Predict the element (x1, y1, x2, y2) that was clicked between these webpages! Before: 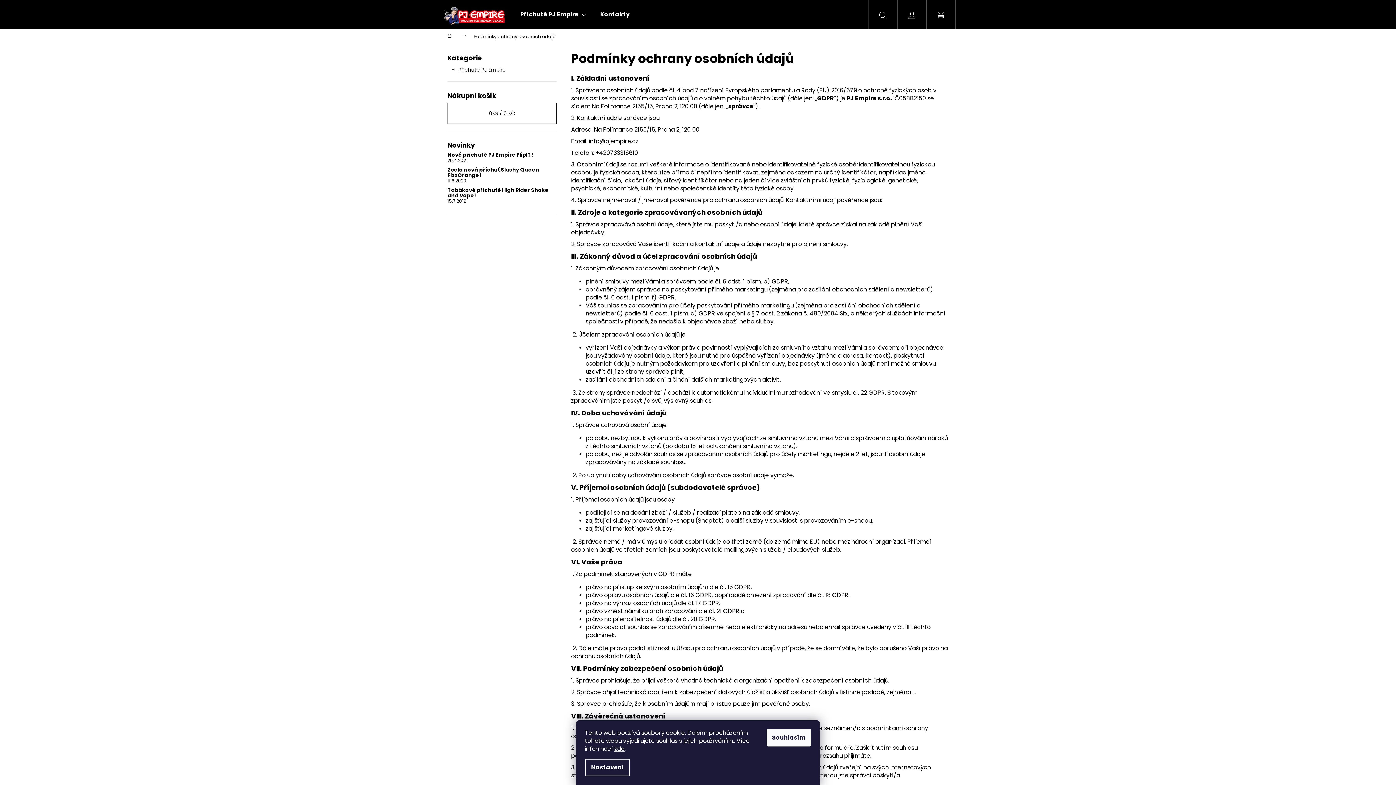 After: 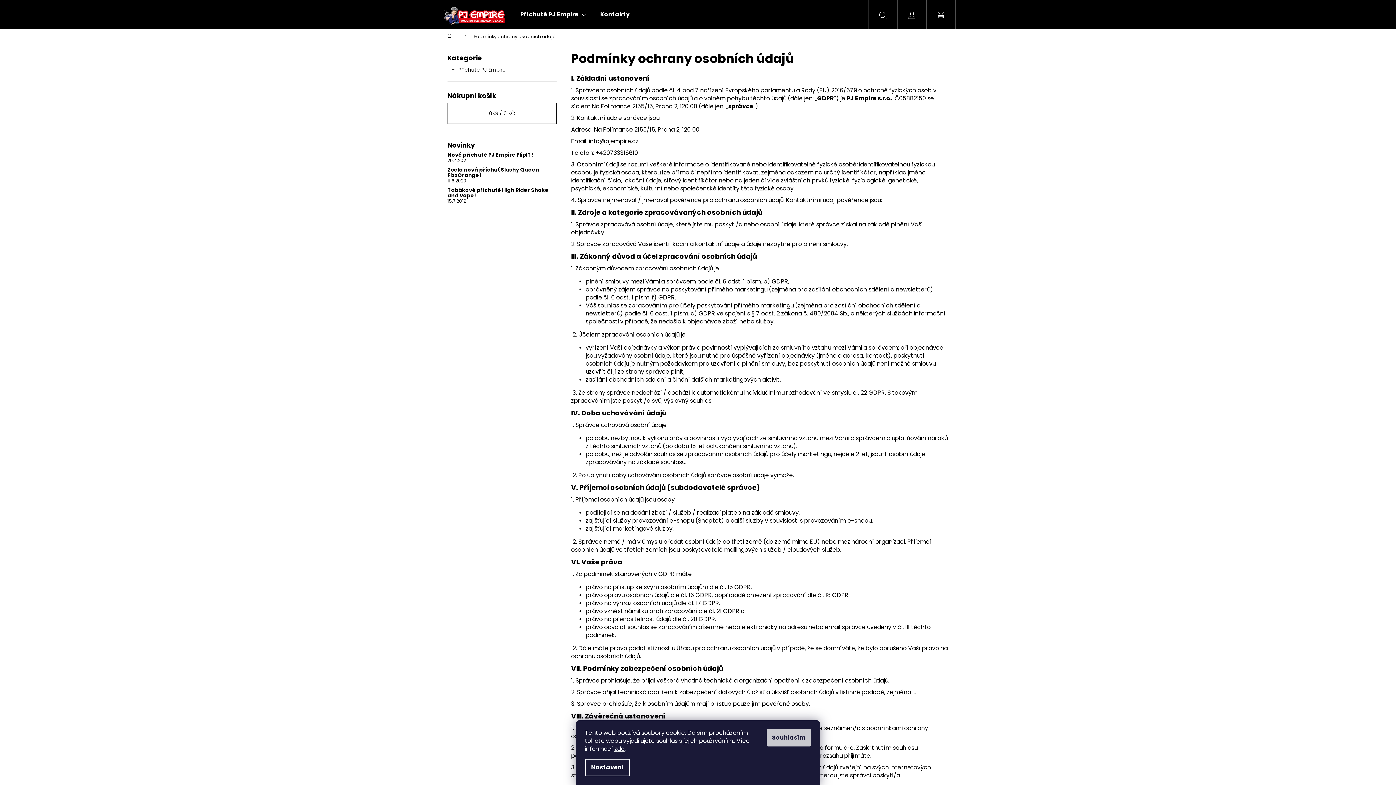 Action: label: Souhlasím bbox: (766, 729, 811, 746)